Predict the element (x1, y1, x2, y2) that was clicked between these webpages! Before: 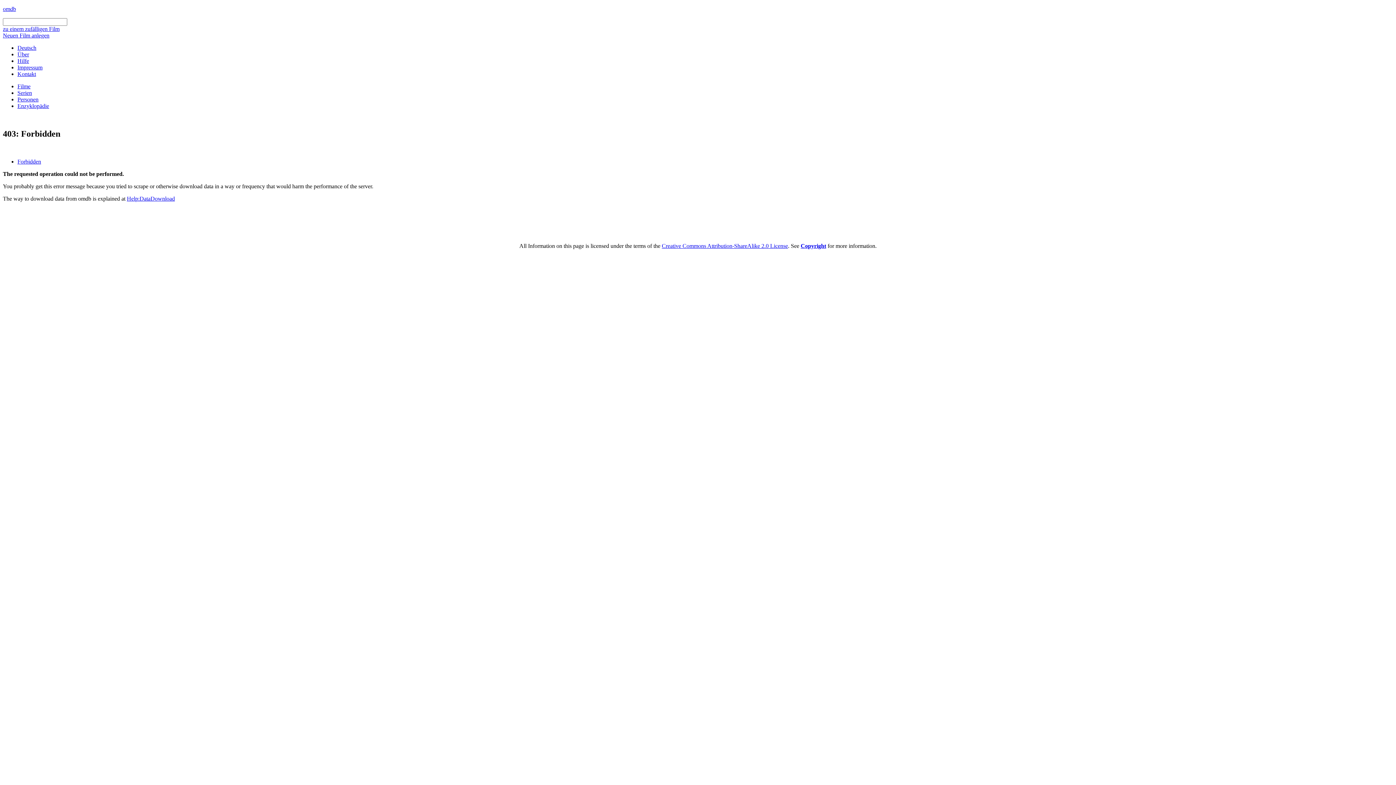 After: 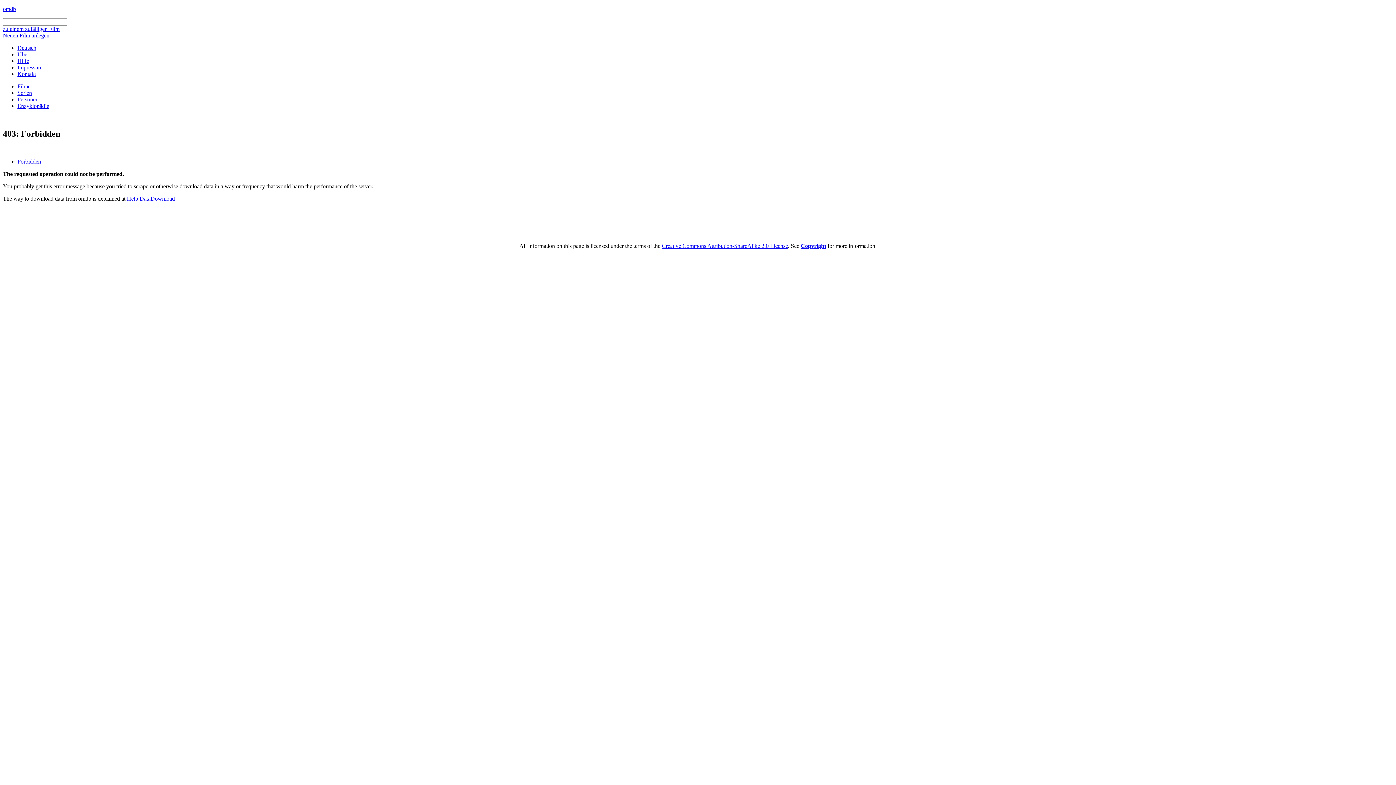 Action: bbox: (17, 44, 36, 50) label: Deutsch